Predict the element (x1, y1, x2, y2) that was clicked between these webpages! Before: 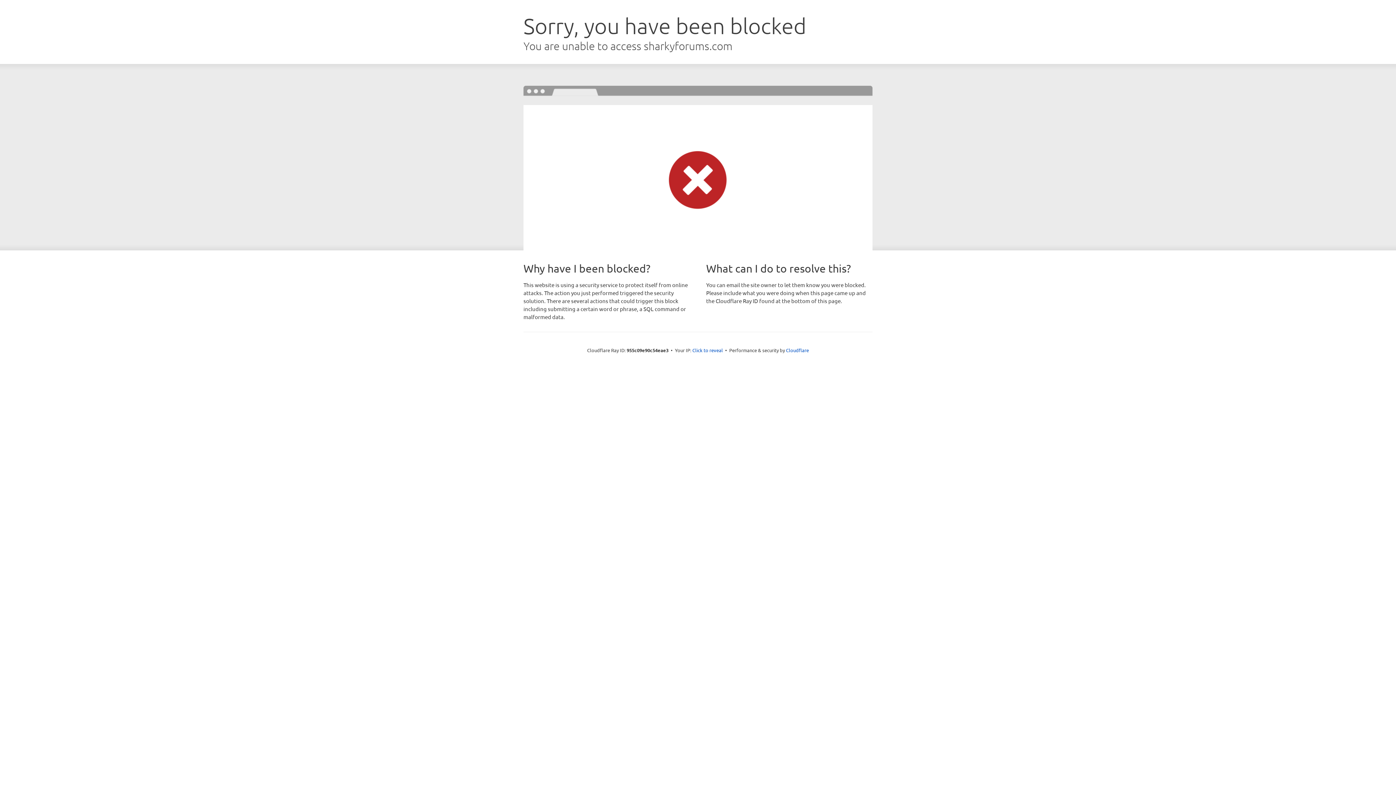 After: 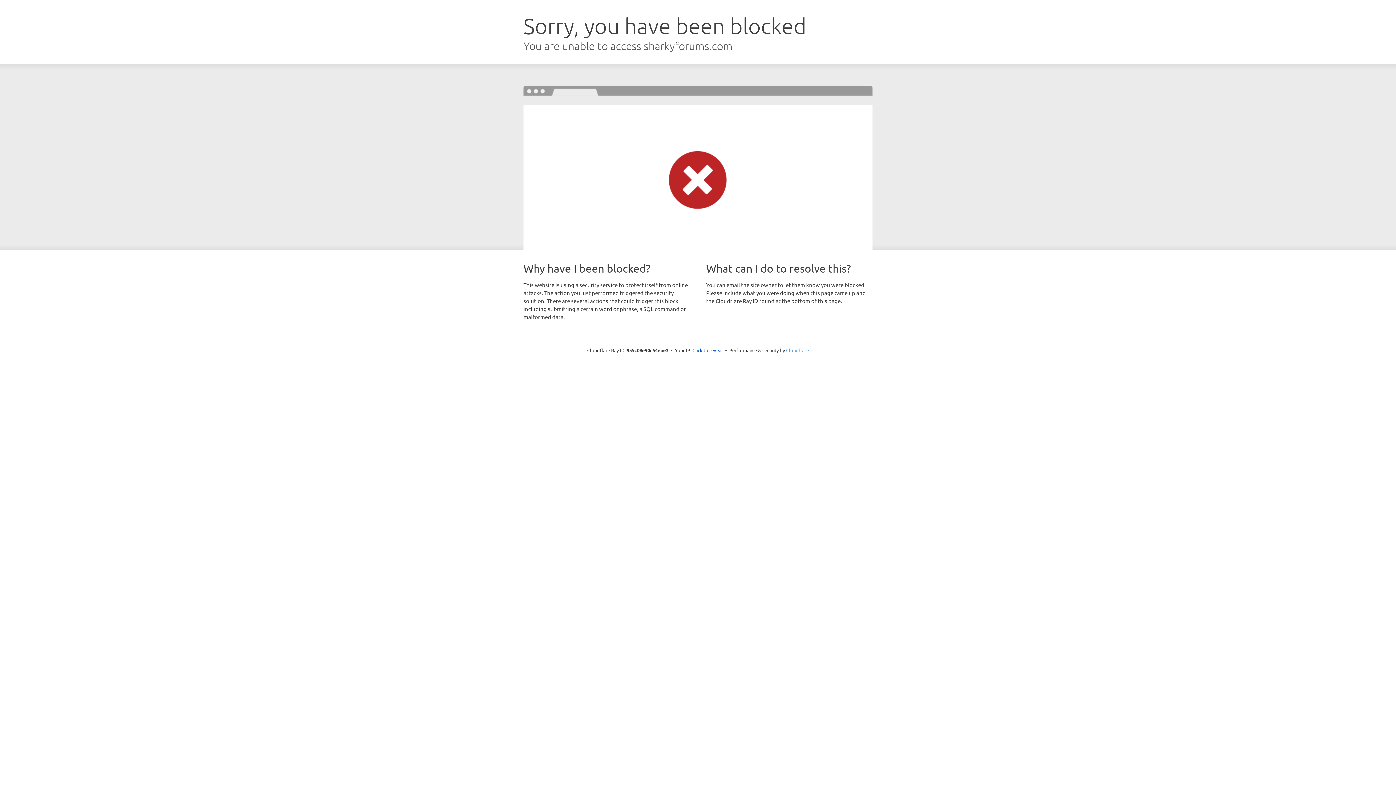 Action: bbox: (786, 347, 809, 353) label: Cloudflare